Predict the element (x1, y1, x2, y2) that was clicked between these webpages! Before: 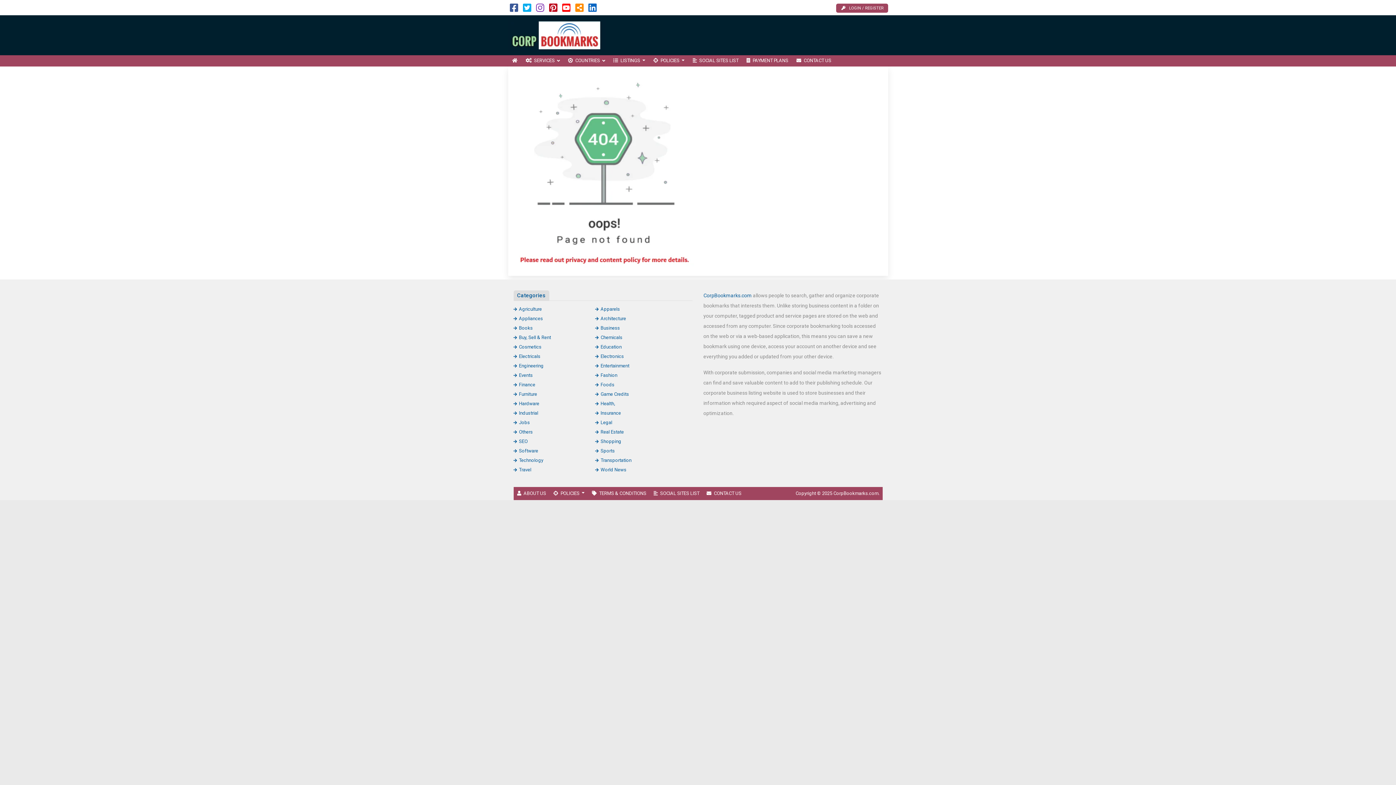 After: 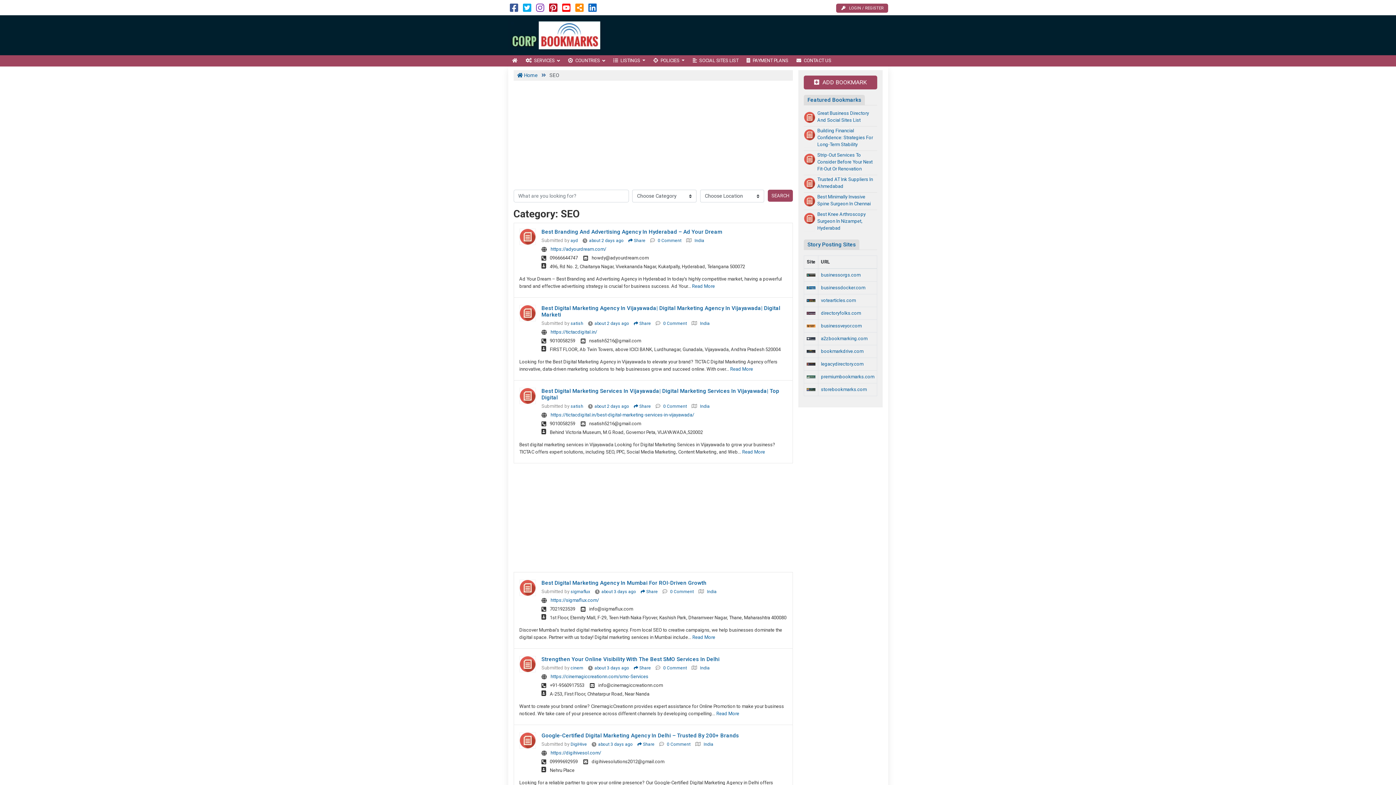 Action: label: SEO bbox: (513, 438, 527, 444)